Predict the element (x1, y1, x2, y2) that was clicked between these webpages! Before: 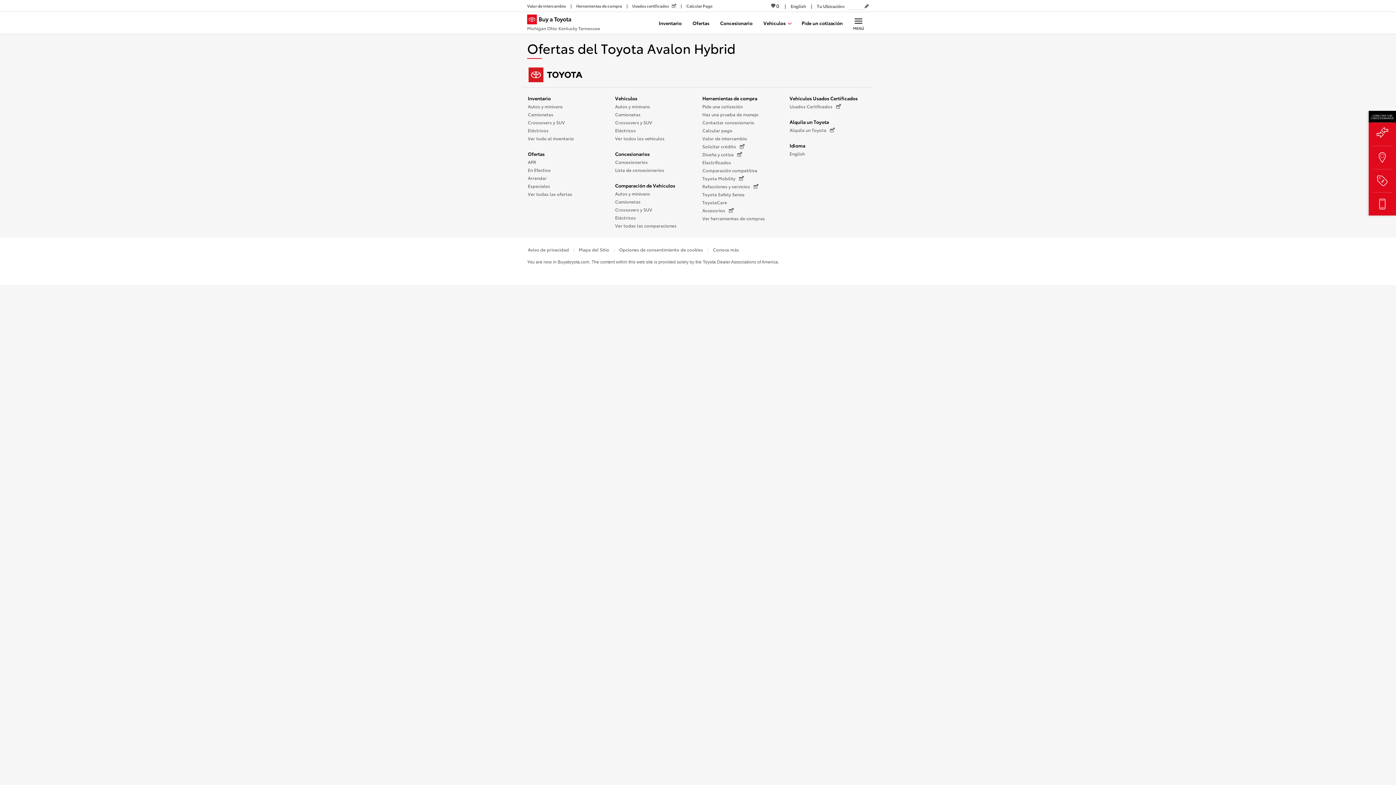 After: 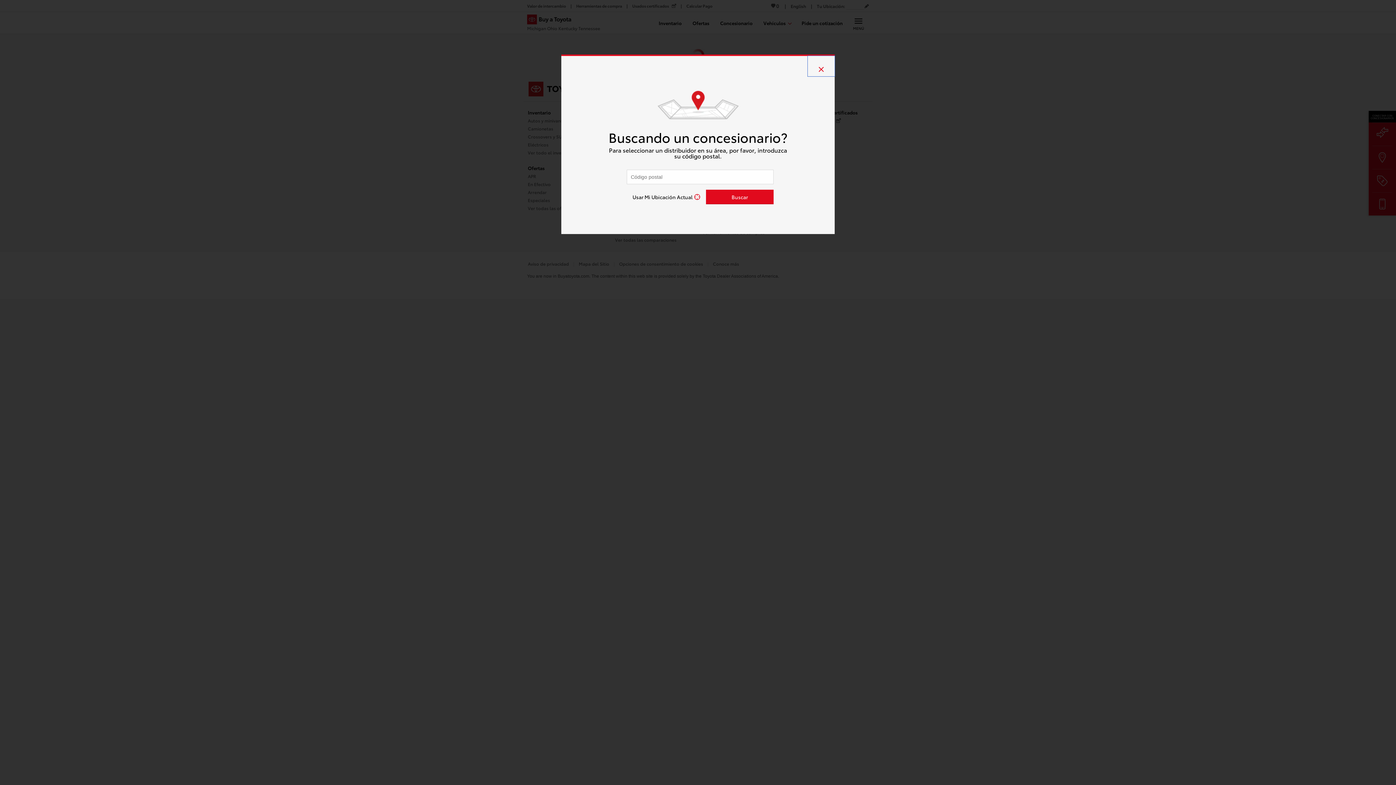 Action: bbox: (528, 134, 574, 142) label: Ver todo el inventario